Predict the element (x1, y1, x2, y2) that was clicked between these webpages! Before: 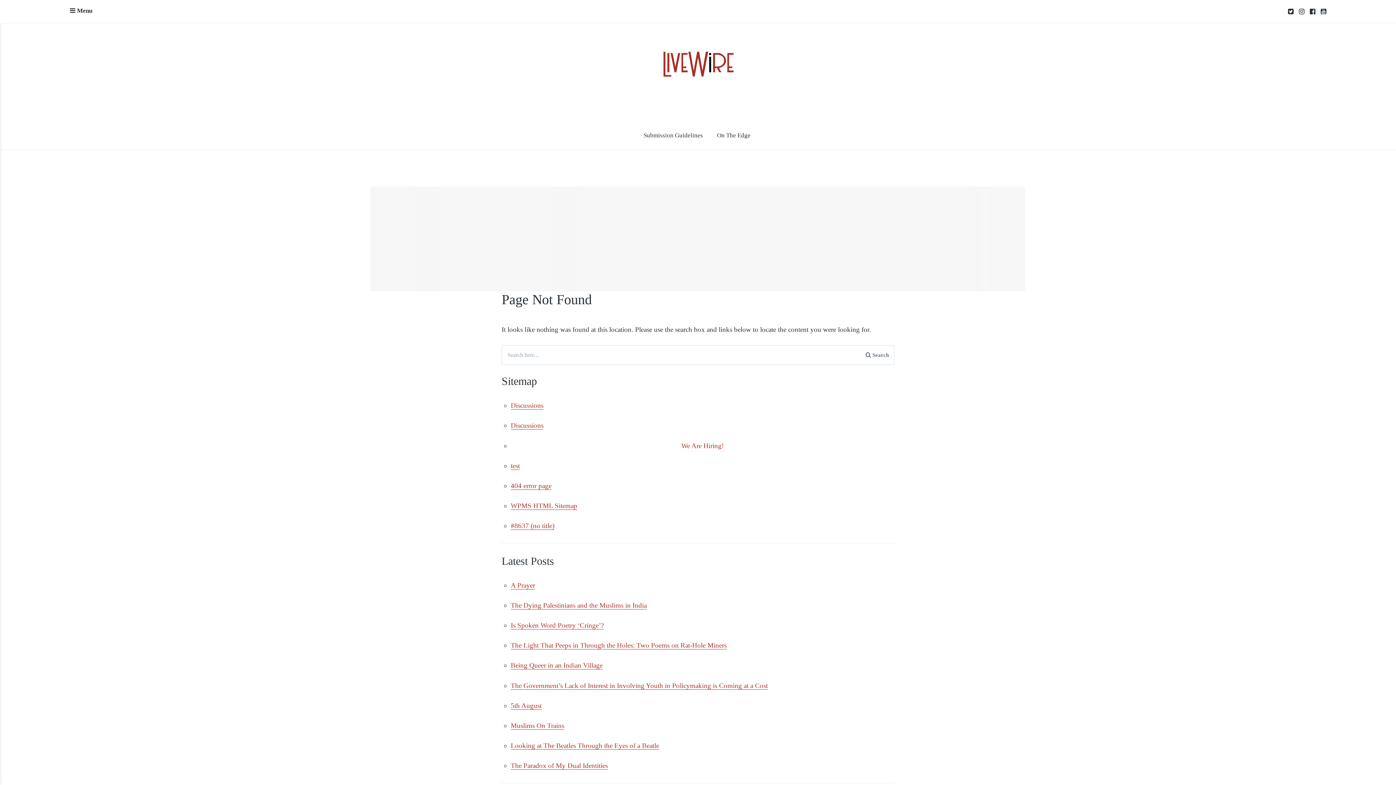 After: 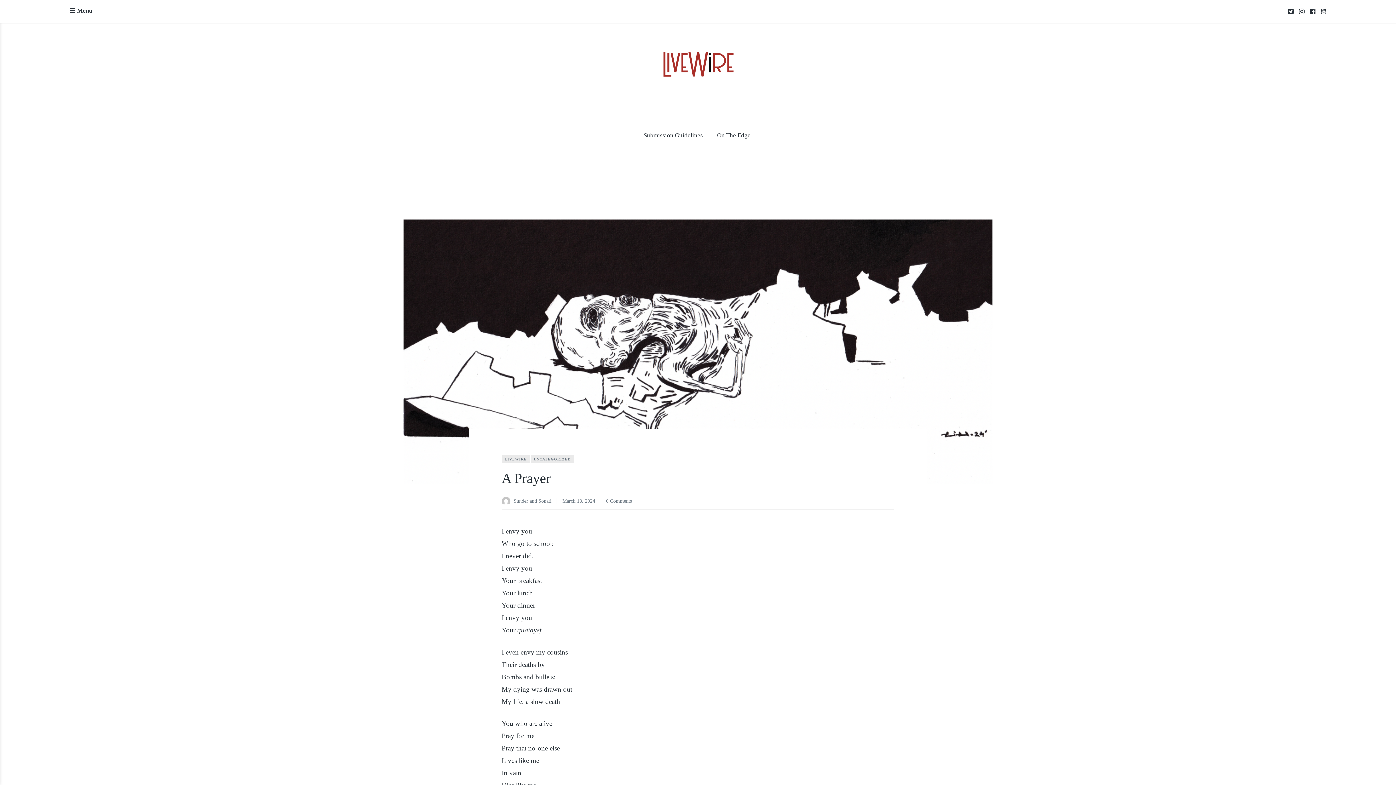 Action: label: A Prayer bbox: (510, 581, 535, 589)